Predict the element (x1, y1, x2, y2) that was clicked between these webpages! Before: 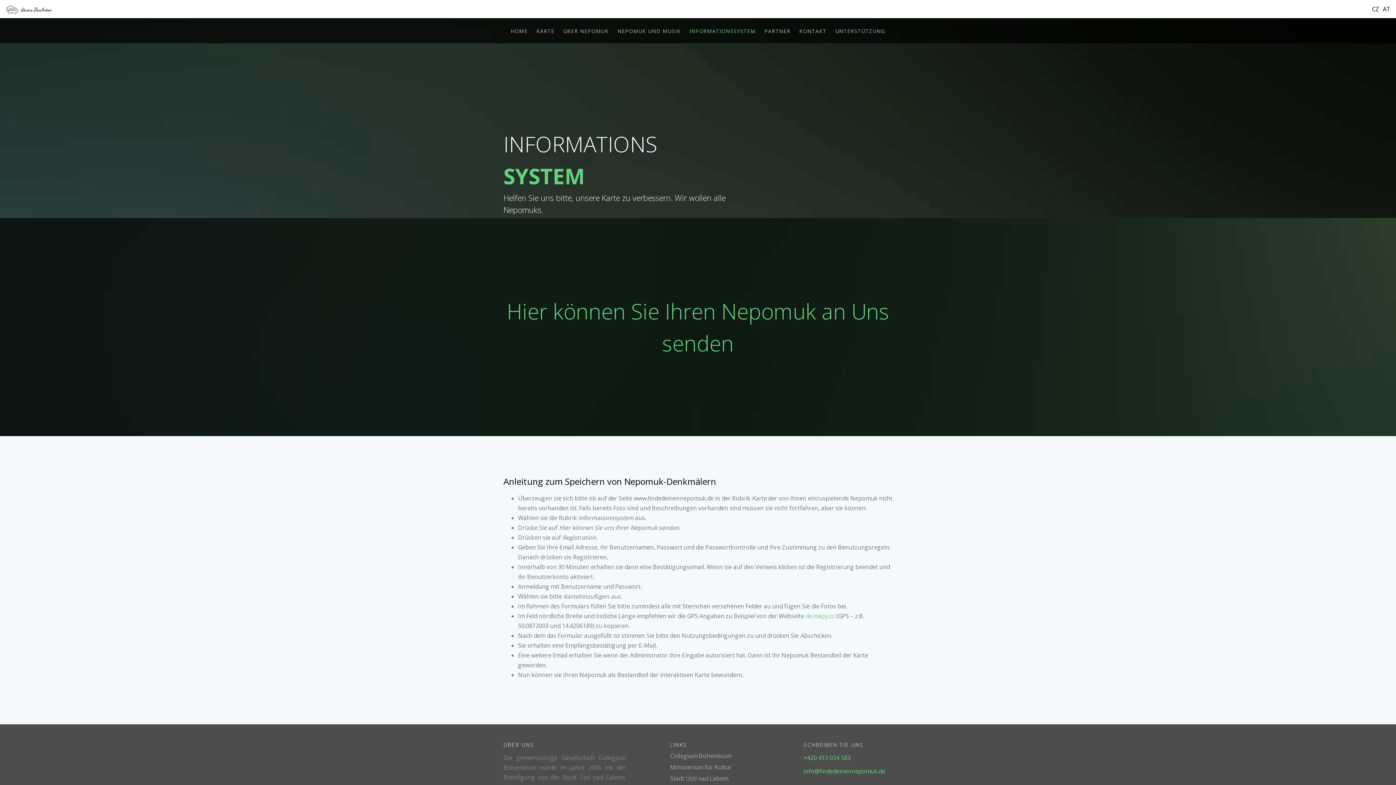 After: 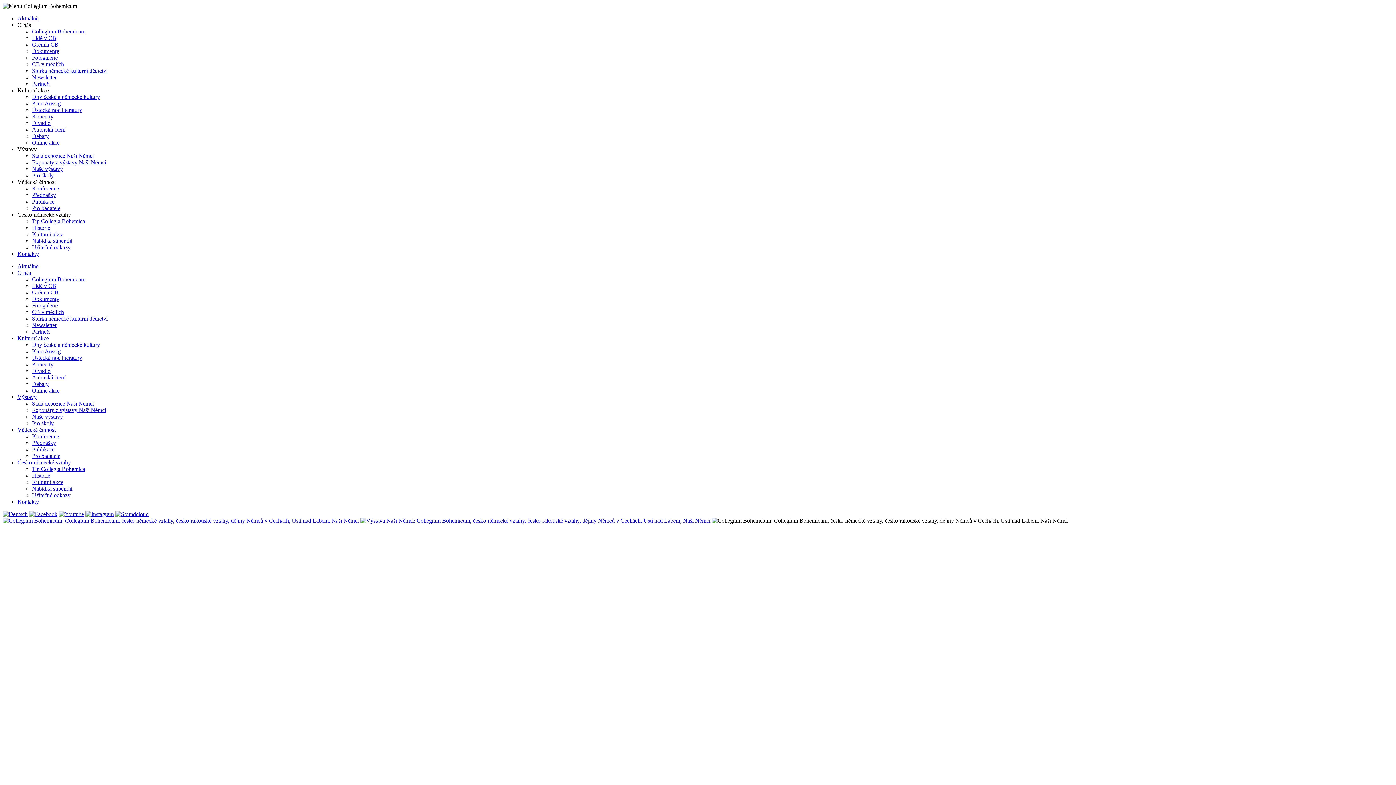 Action: bbox: (5, 5, 20, 12)